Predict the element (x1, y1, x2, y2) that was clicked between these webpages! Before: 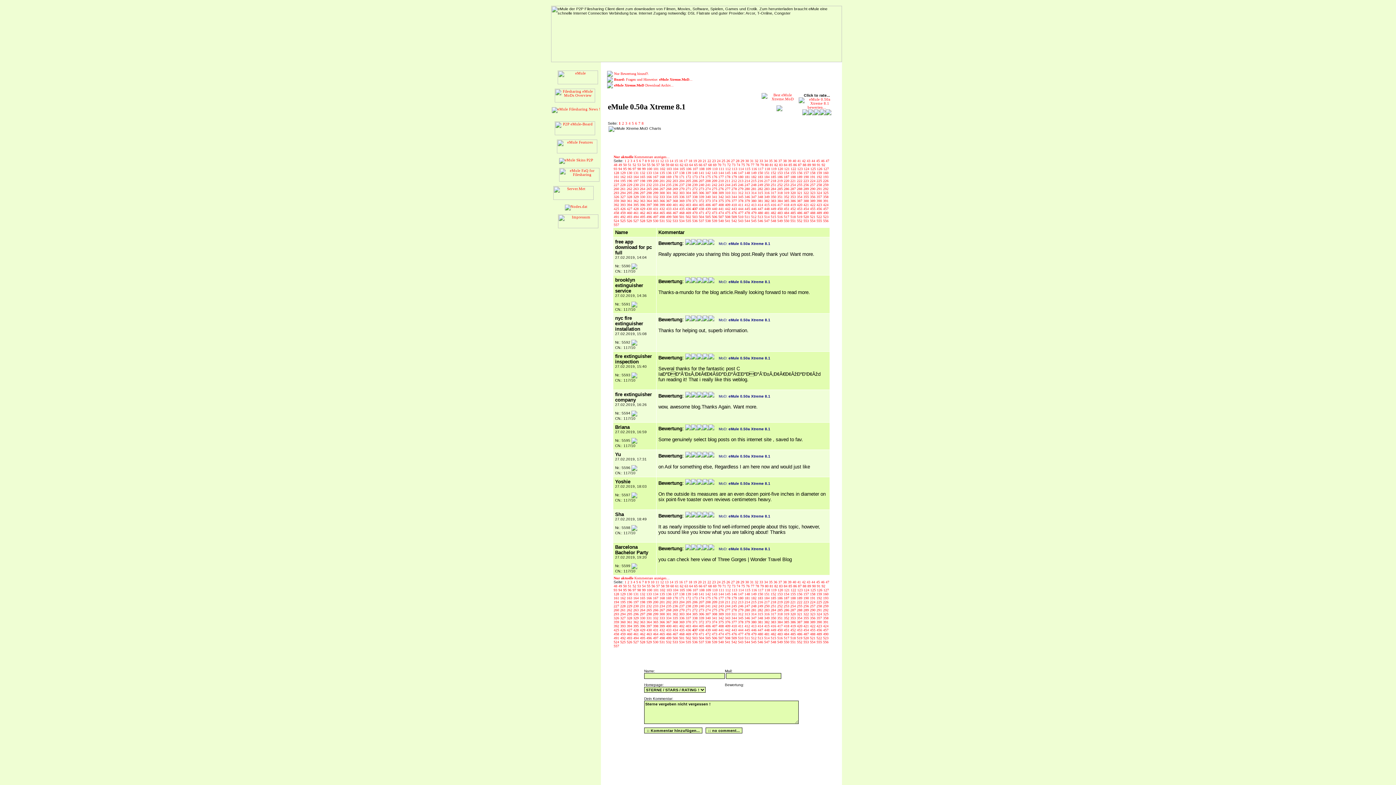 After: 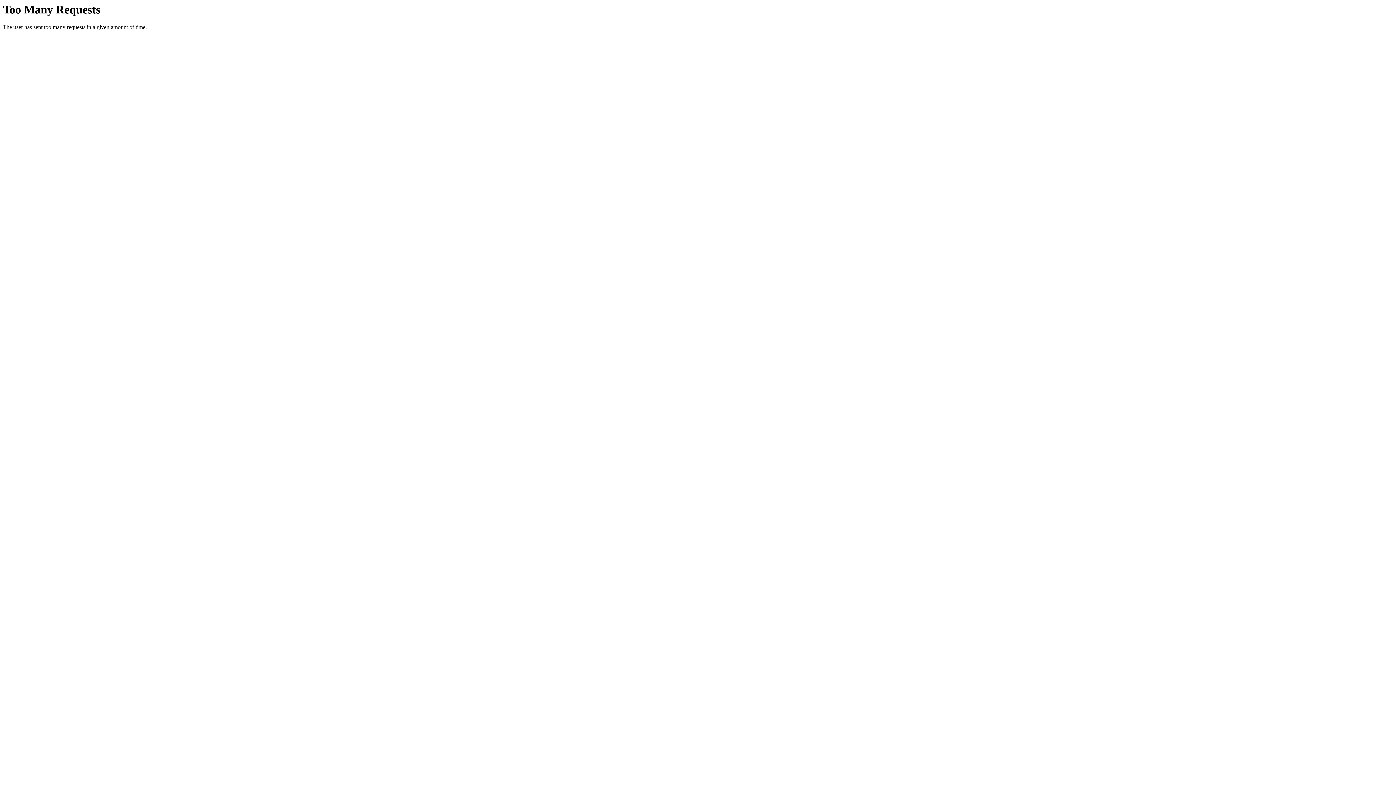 Action: label: 111  bbox: (718, 588, 725, 592)